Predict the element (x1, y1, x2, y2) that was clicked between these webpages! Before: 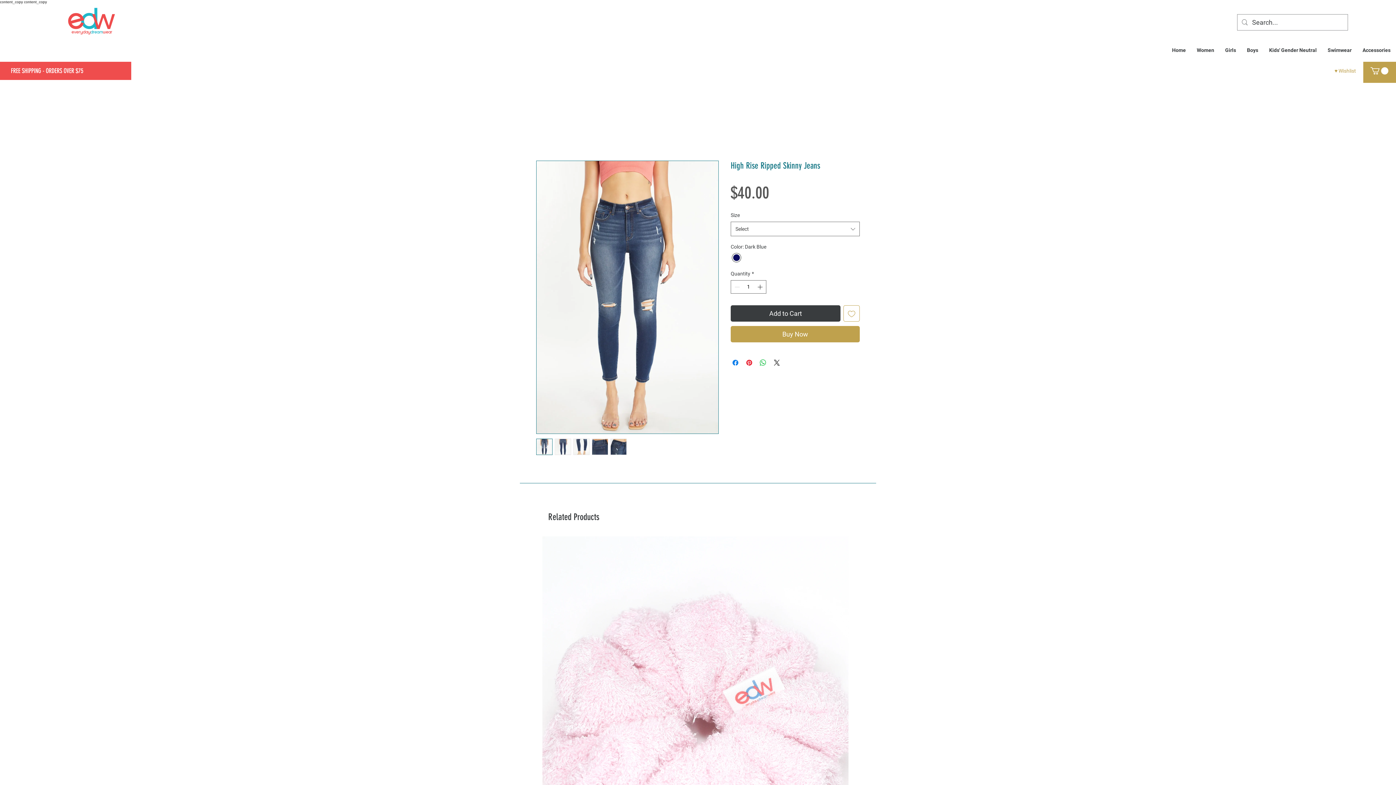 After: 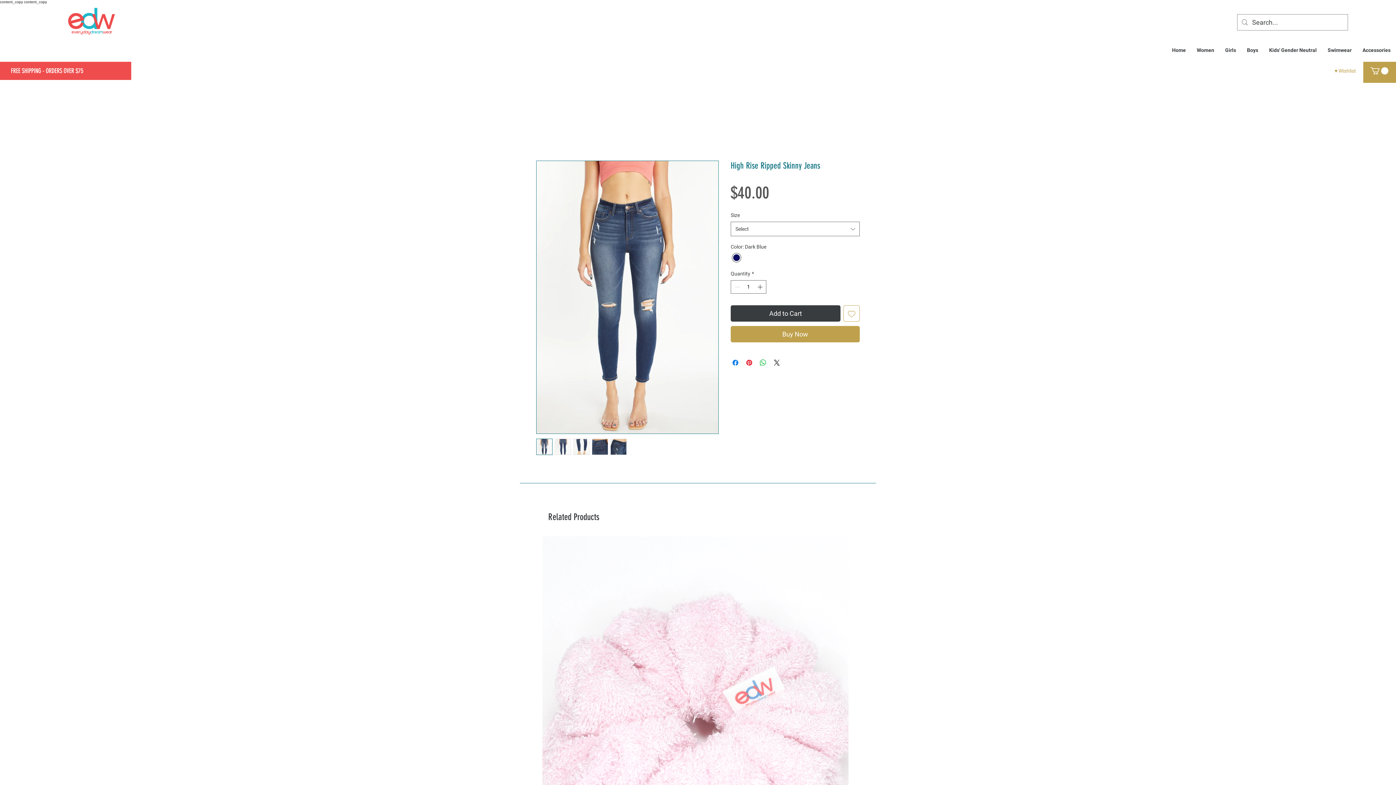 Action: bbox: (1370, 67, 1388, 74)